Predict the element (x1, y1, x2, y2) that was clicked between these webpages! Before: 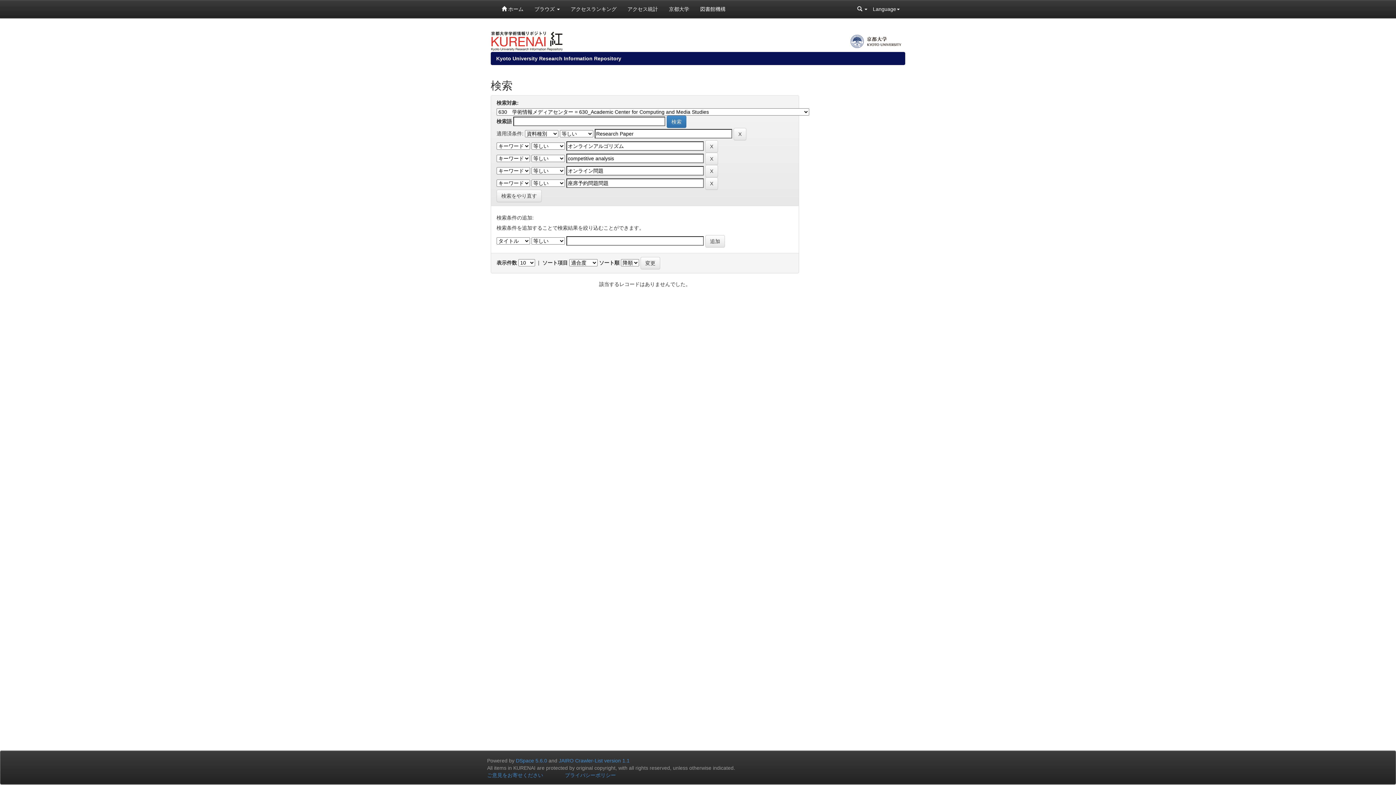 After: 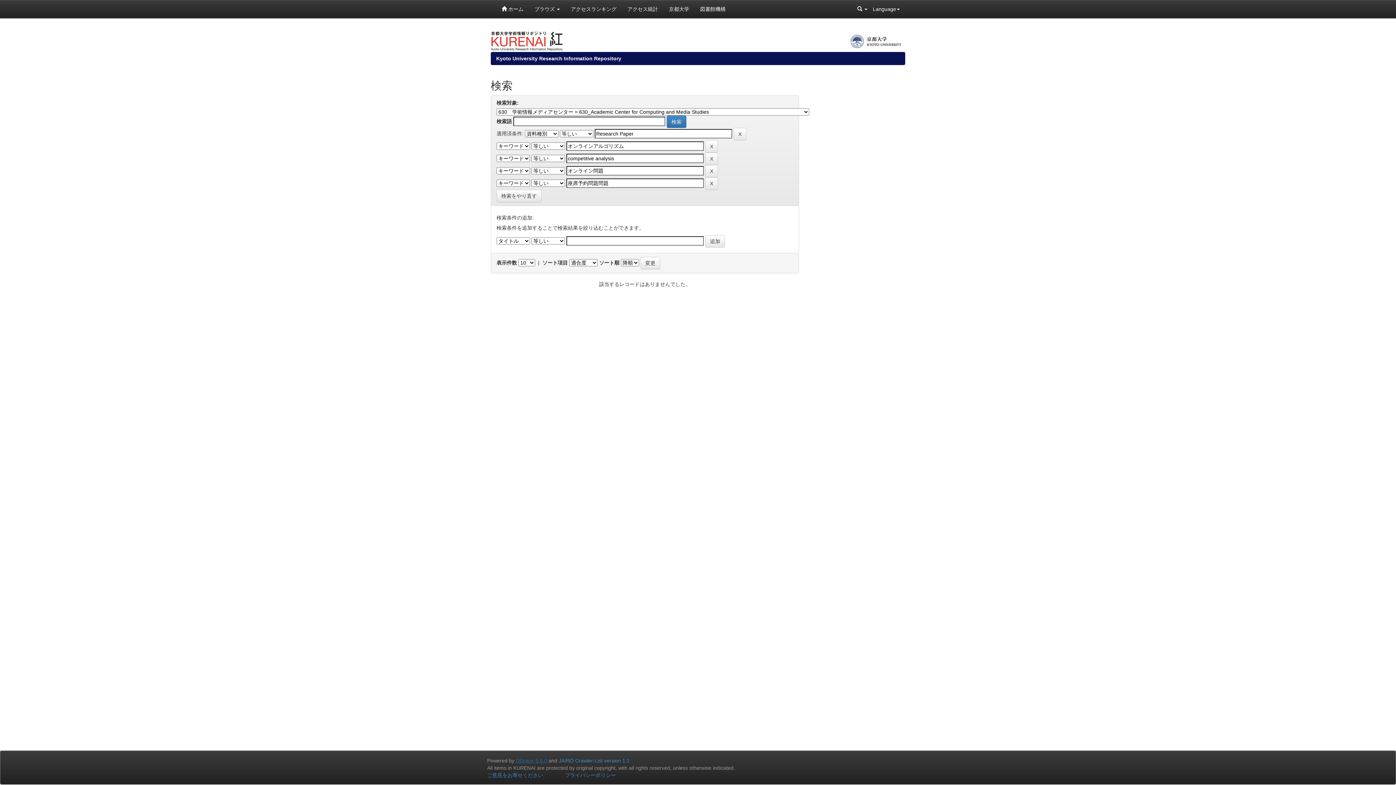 Action: label: DSpace 5.6.0 bbox: (516, 758, 547, 764)